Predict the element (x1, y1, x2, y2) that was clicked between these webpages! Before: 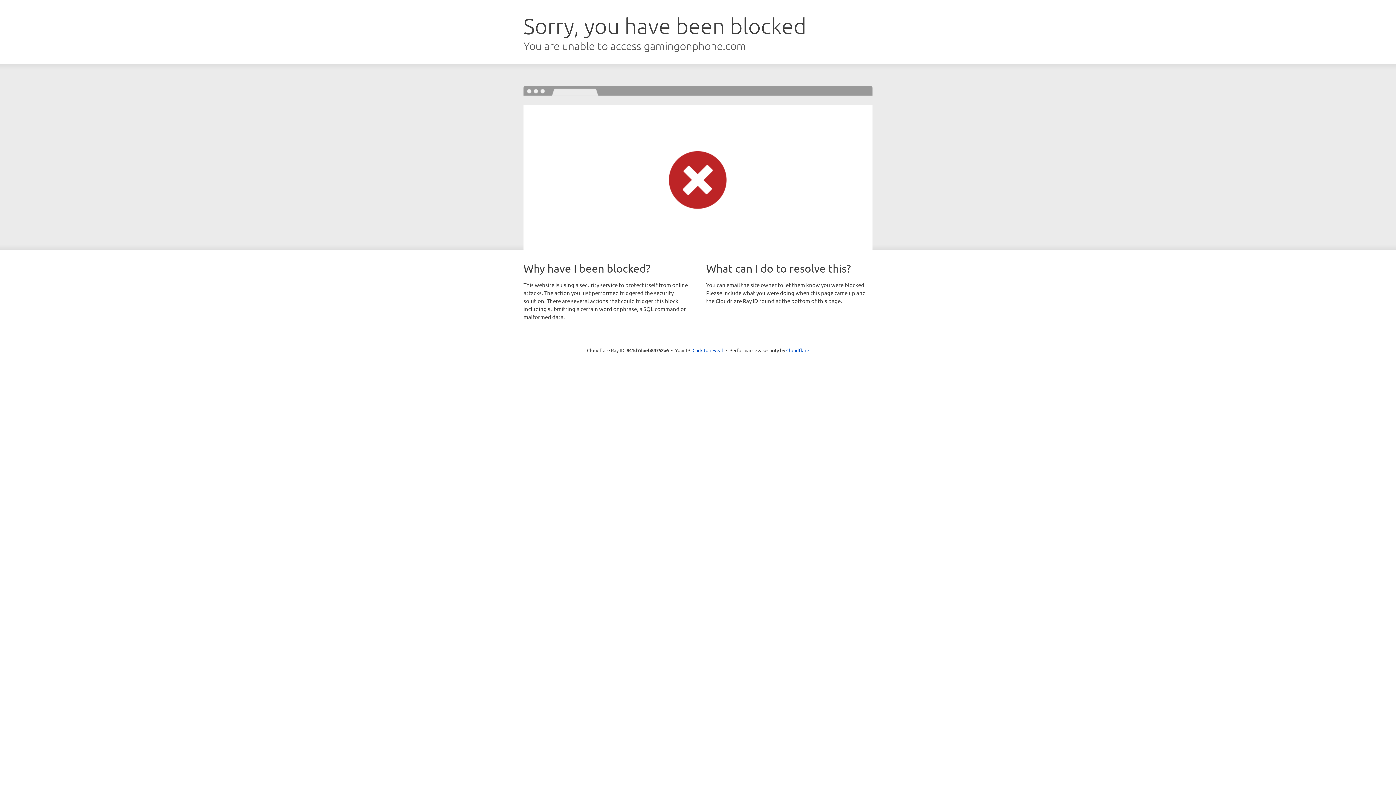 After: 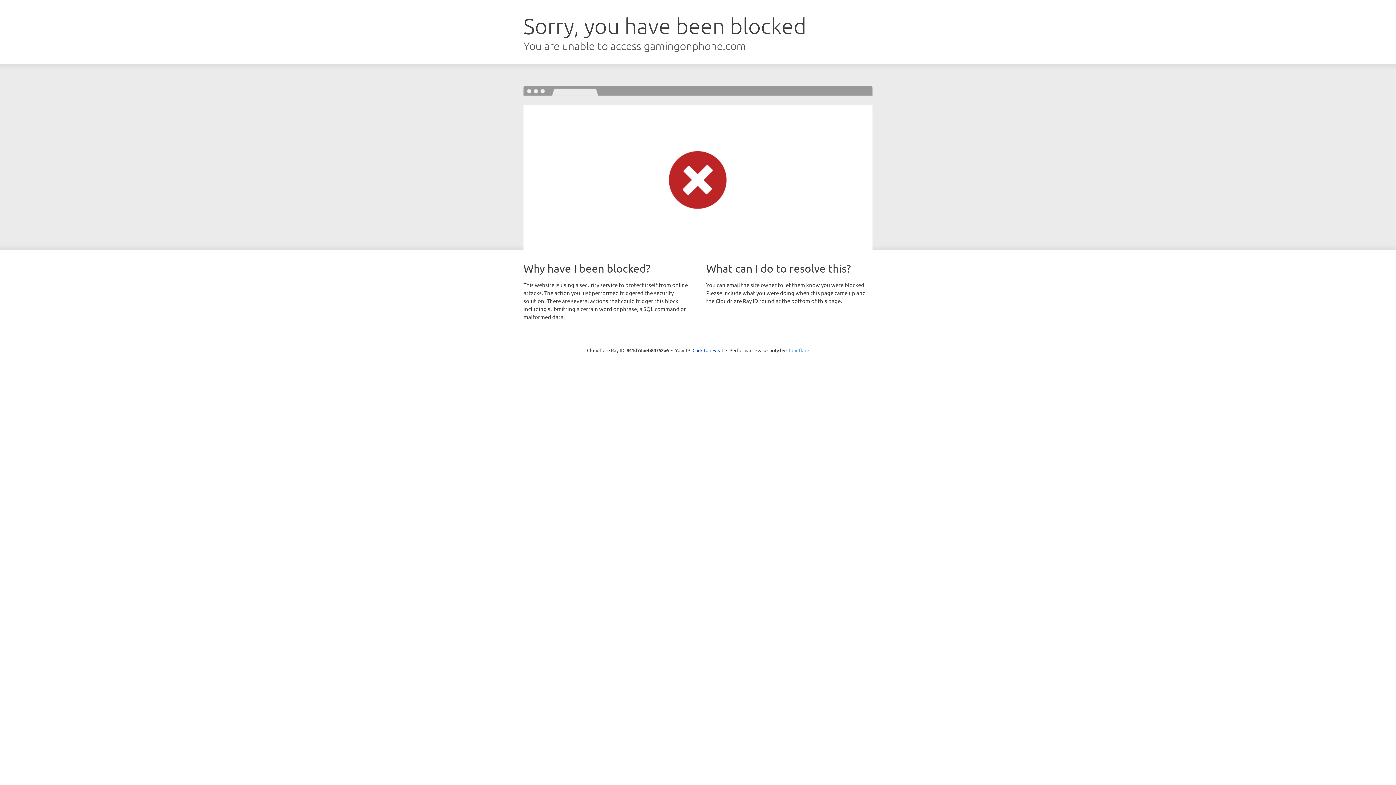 Action: bbox: (786, 347, 809, 353) label: Cloudflare